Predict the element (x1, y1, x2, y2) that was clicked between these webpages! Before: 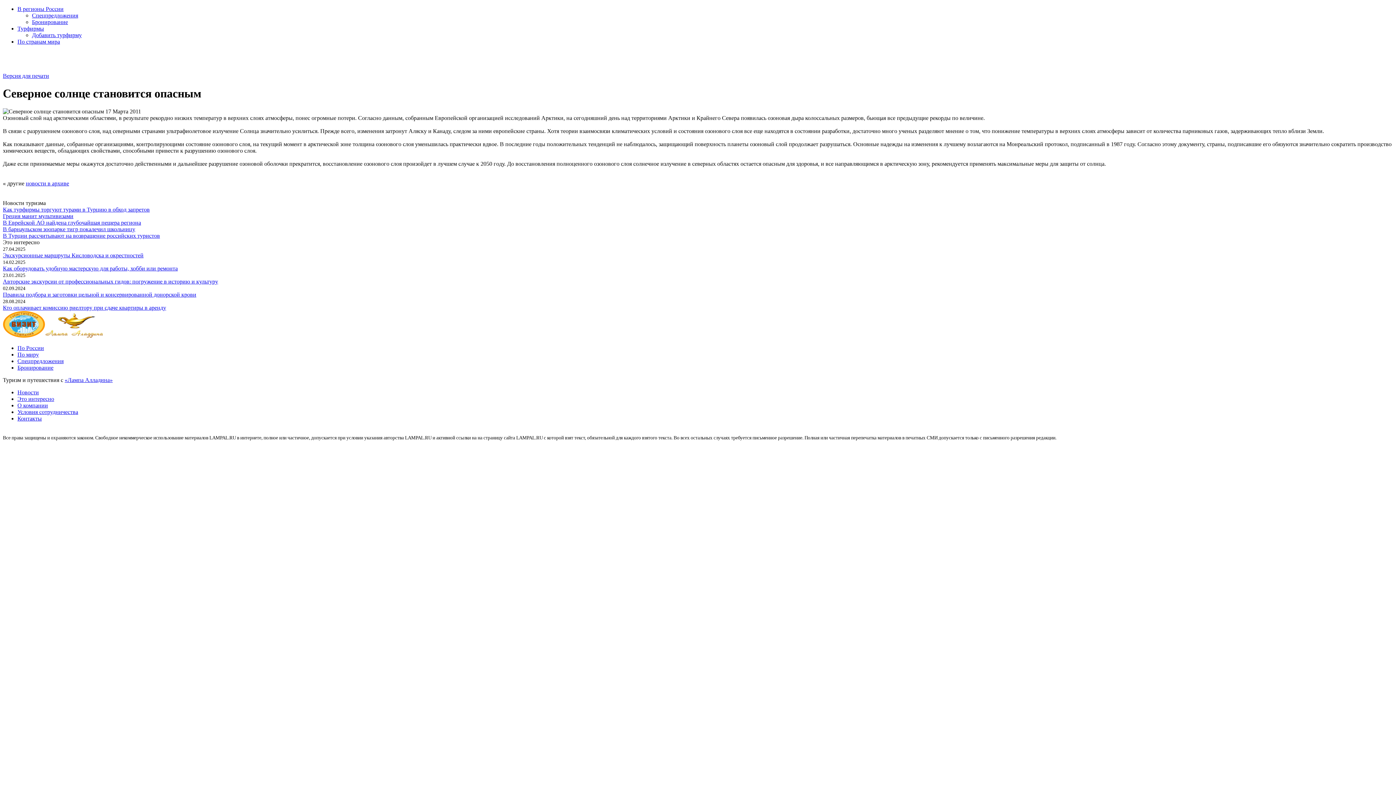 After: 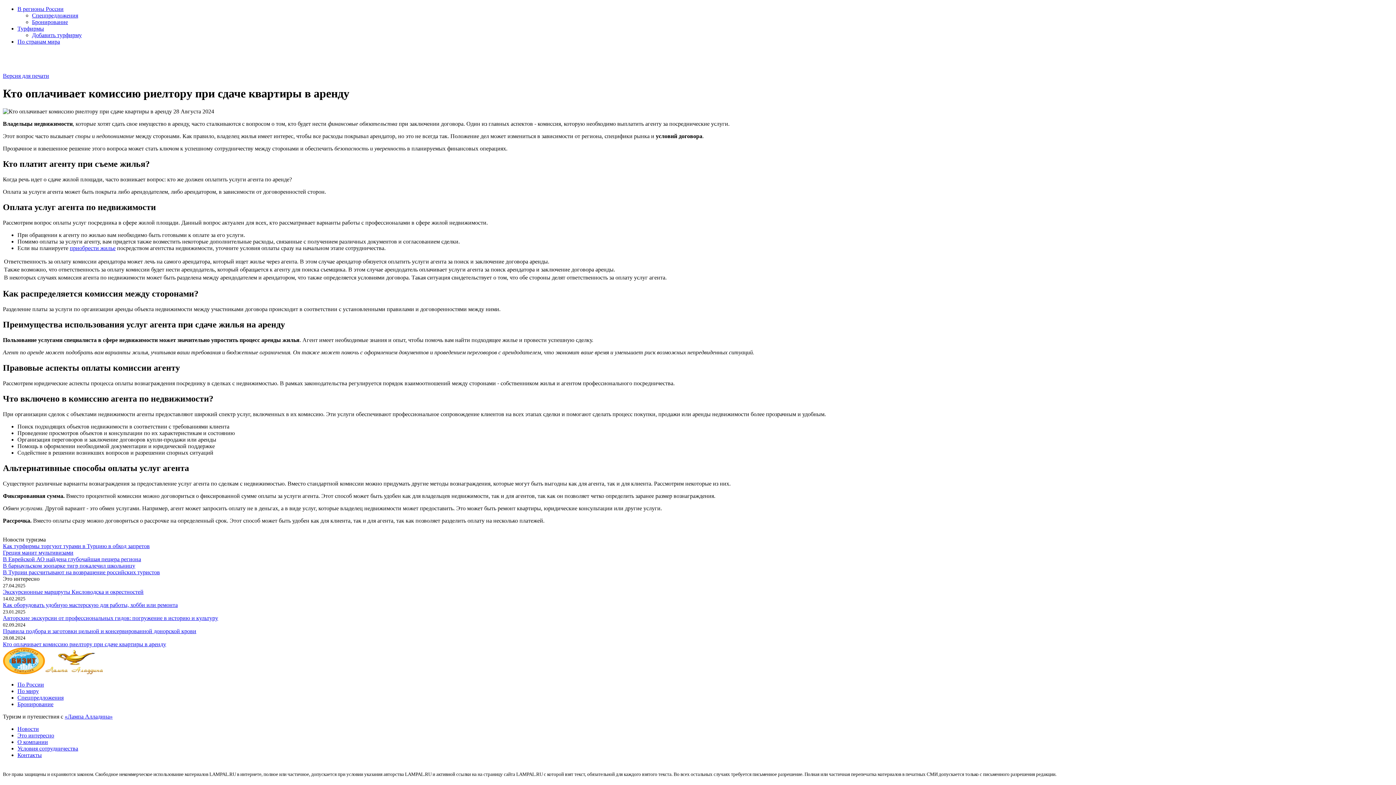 Action: label: Кто оплачивает комиссию риелтору при сдаче квартиры в аренду bbox: (2, 304, 166, 310)